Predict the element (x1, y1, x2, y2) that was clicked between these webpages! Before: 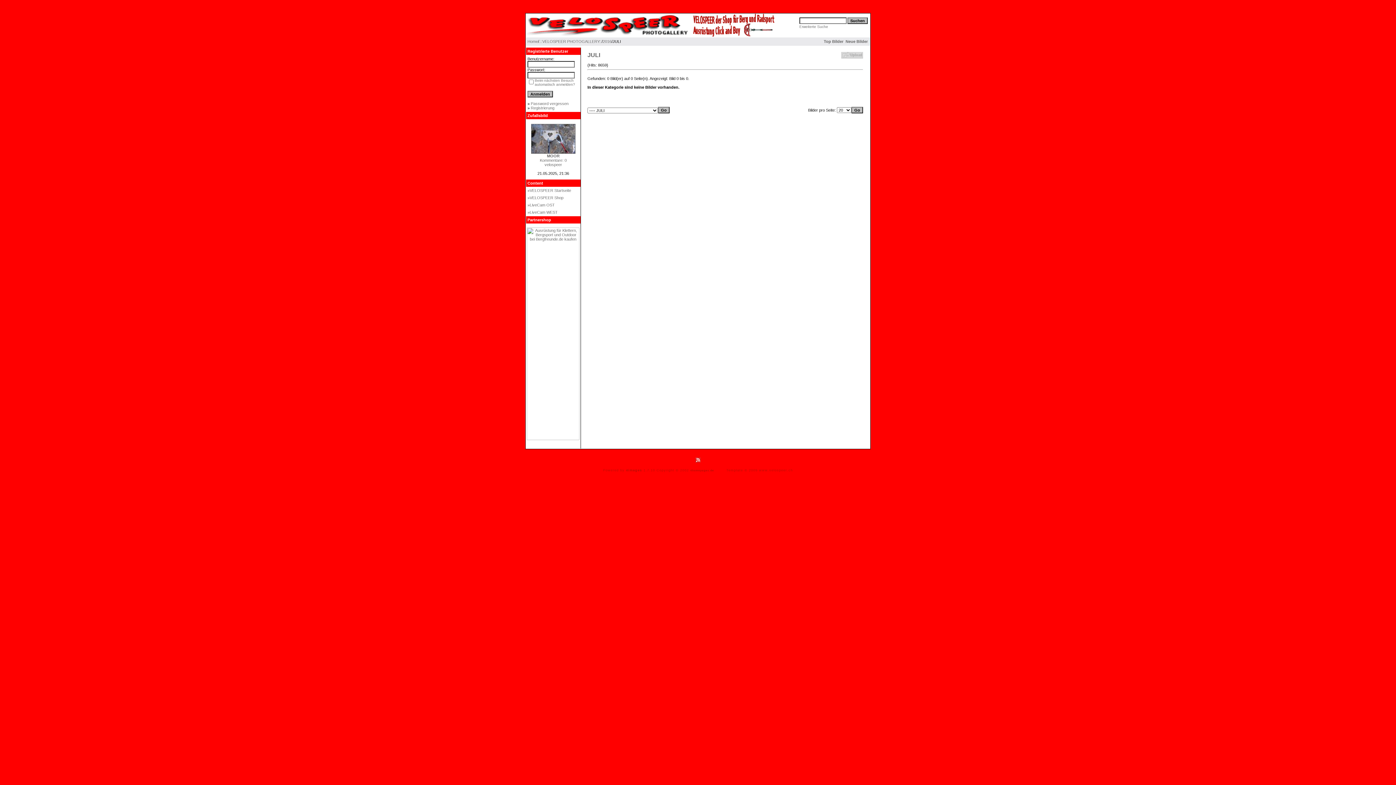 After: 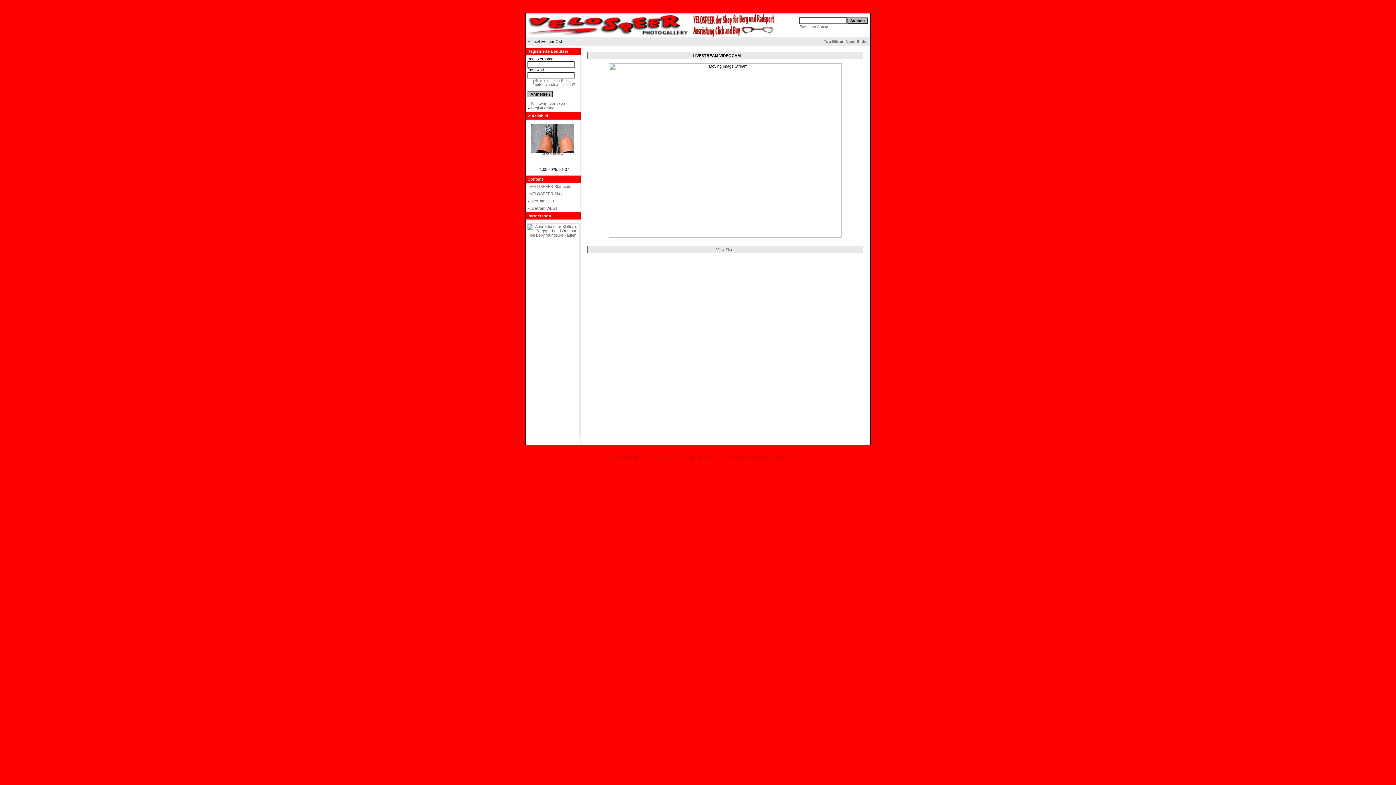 Action: bbox: (527, 202, 554, 207) label: »LiveCam OST